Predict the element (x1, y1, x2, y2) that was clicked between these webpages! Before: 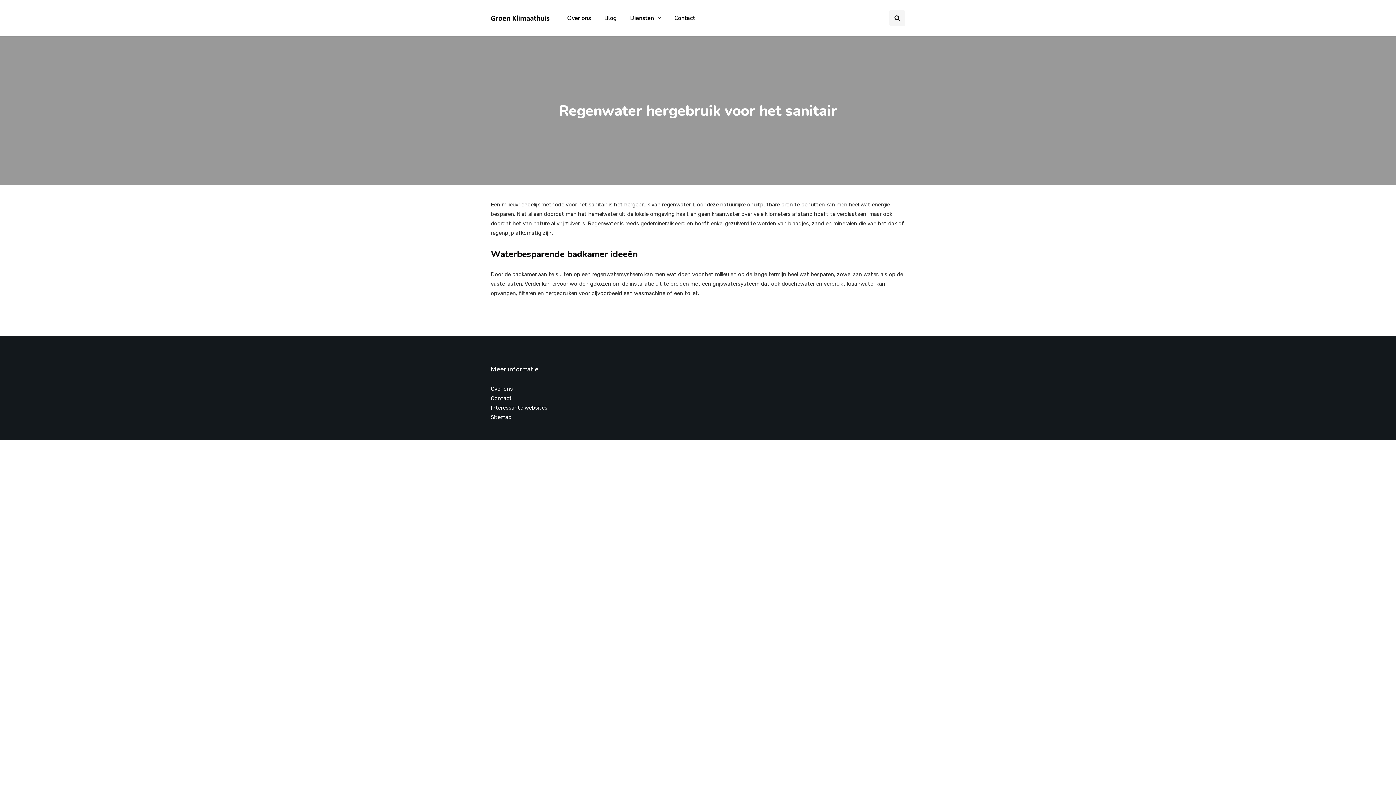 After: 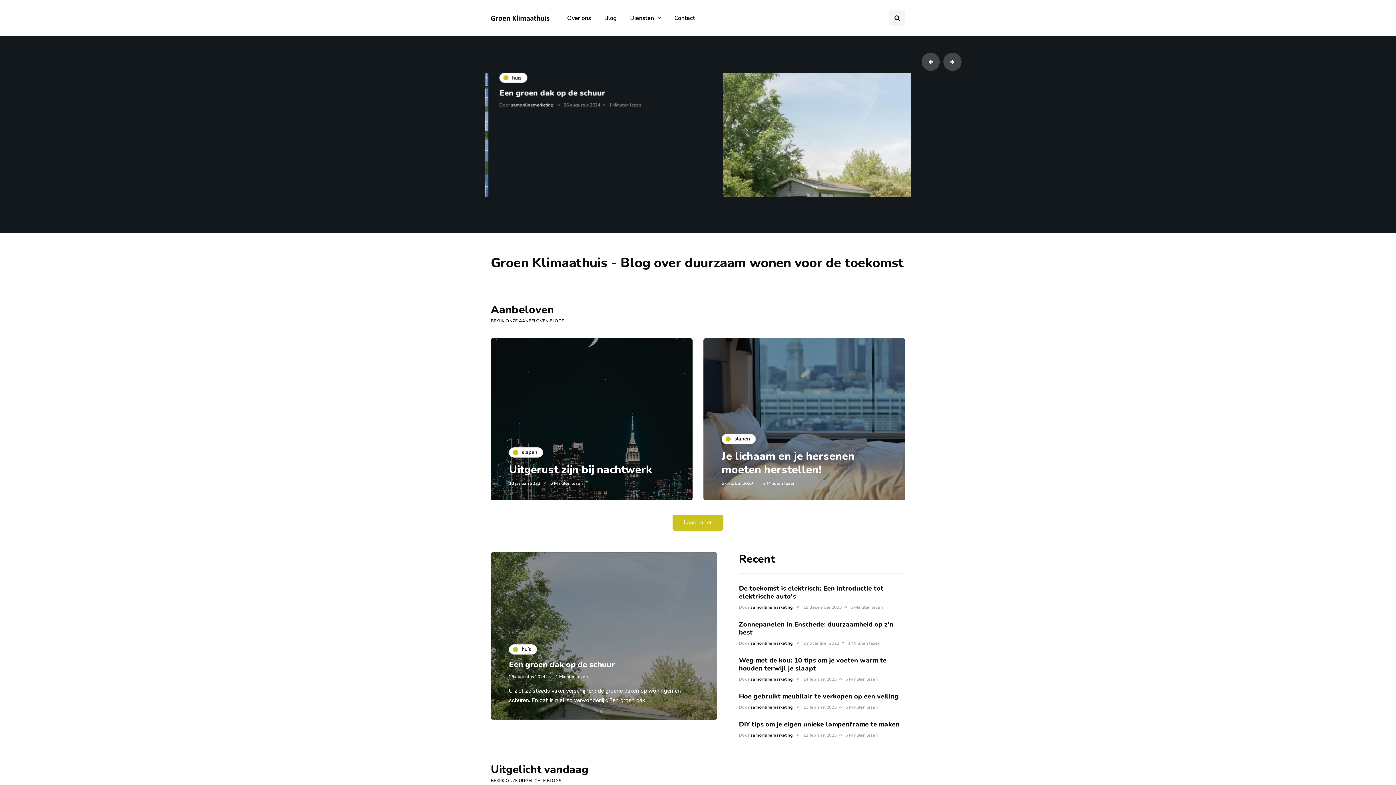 Action: bbox: (490, 14, 549, 21)